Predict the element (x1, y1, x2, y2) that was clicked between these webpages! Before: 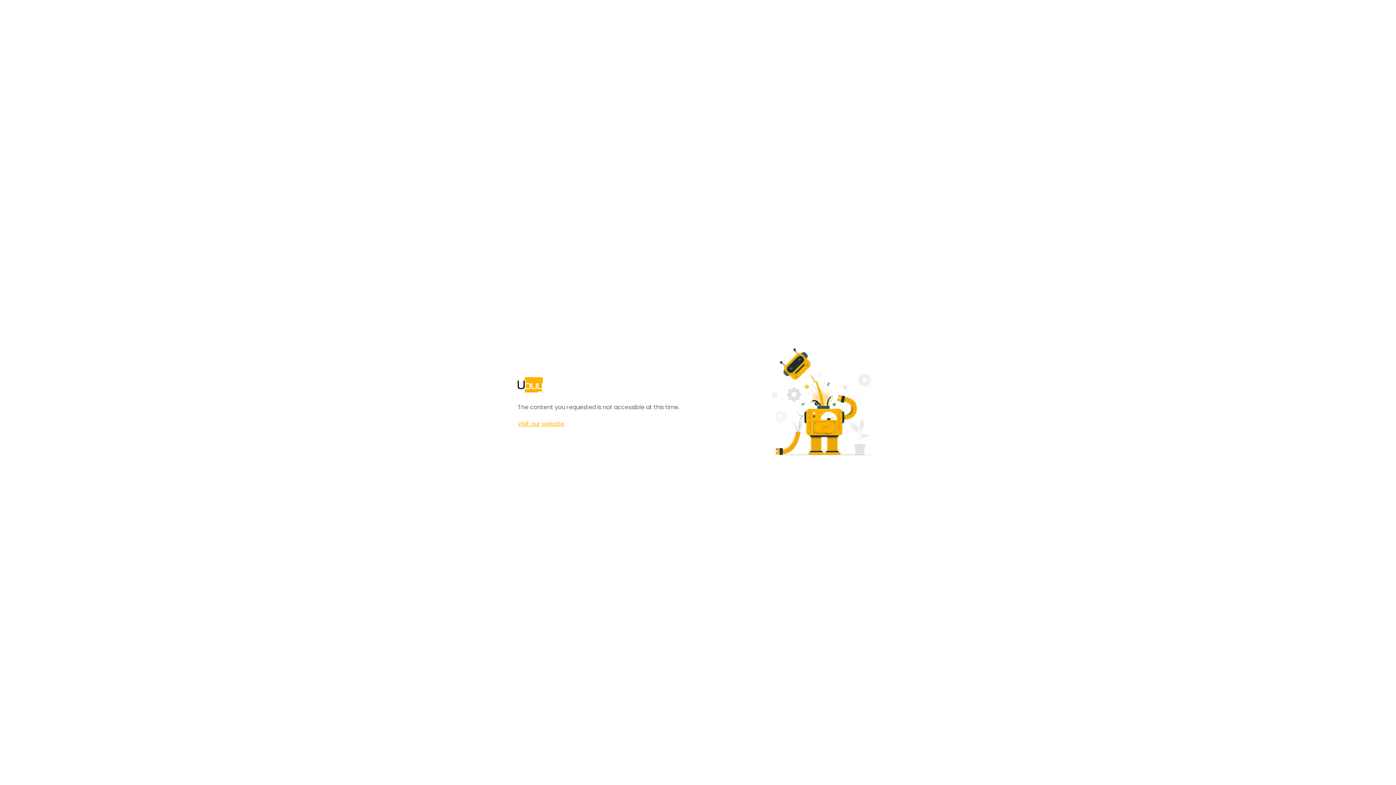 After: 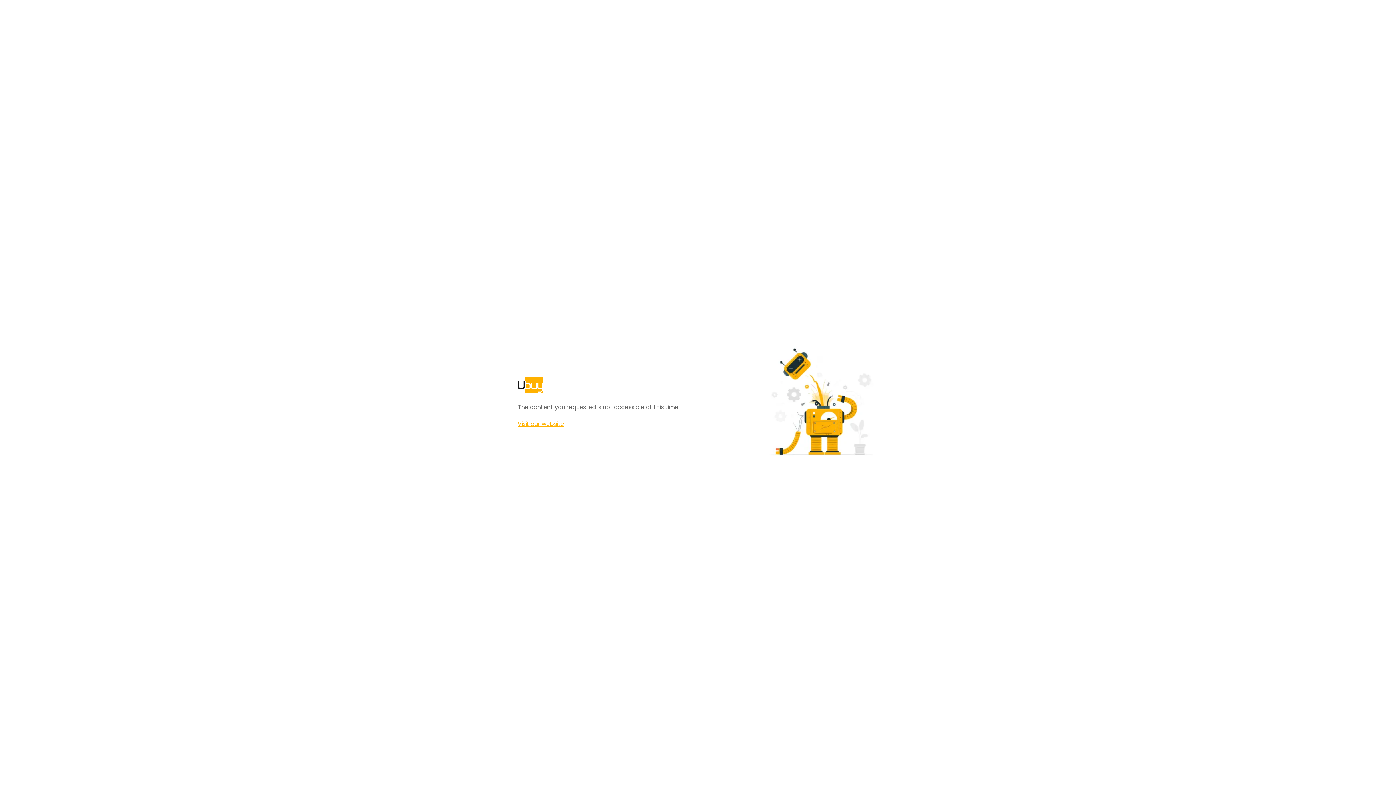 Action: label: Visit our website bbox: (517, 420, 564, 428)